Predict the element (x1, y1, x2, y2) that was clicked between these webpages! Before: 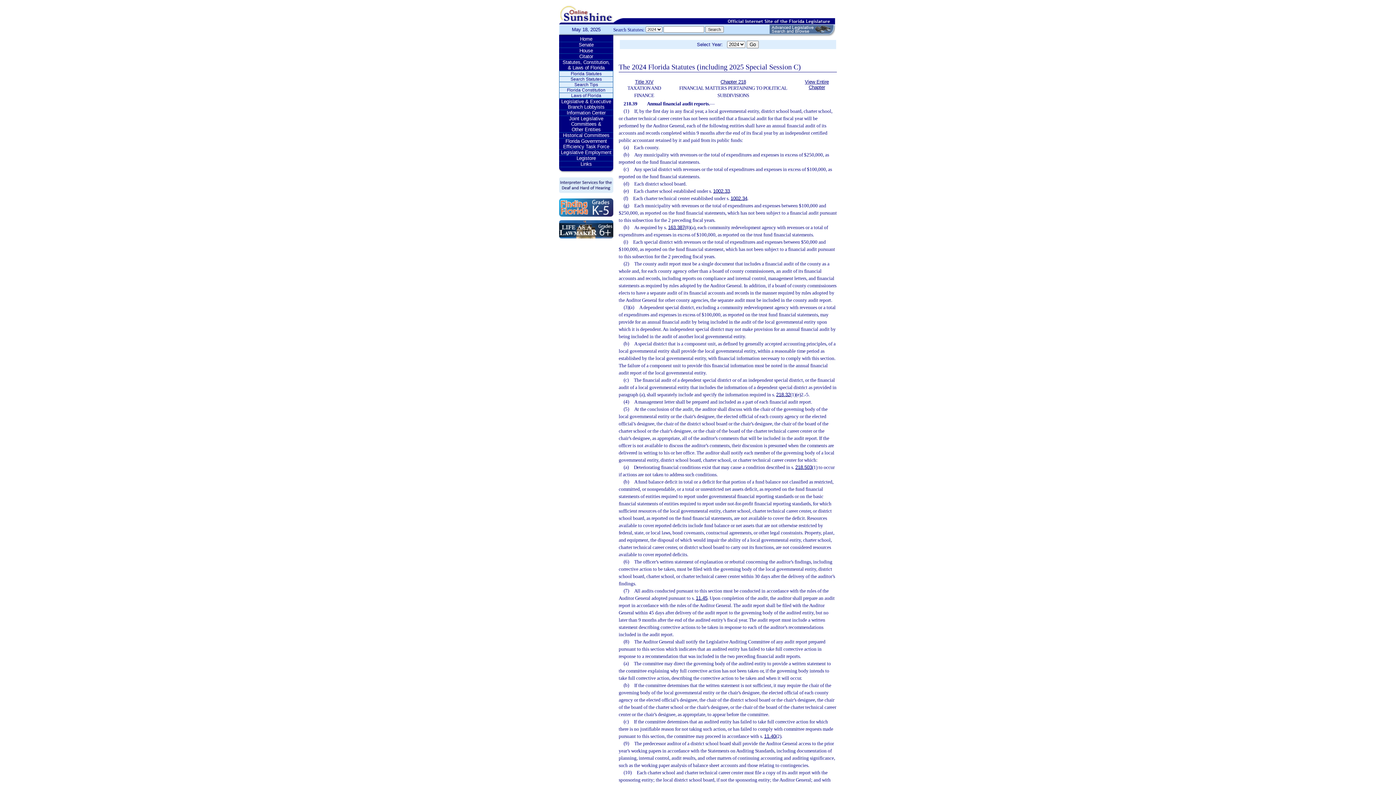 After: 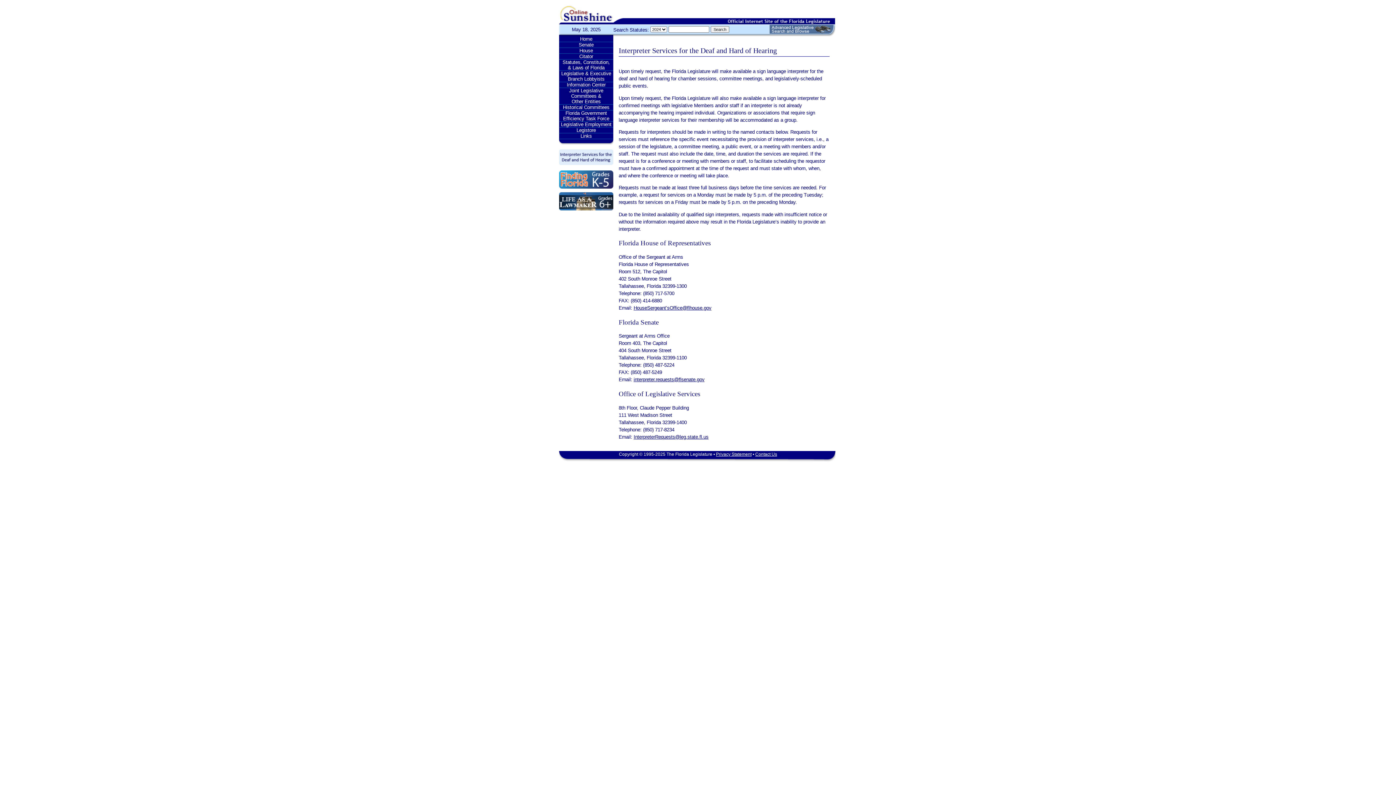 Action: bbox: (559, 192, 613, 197)